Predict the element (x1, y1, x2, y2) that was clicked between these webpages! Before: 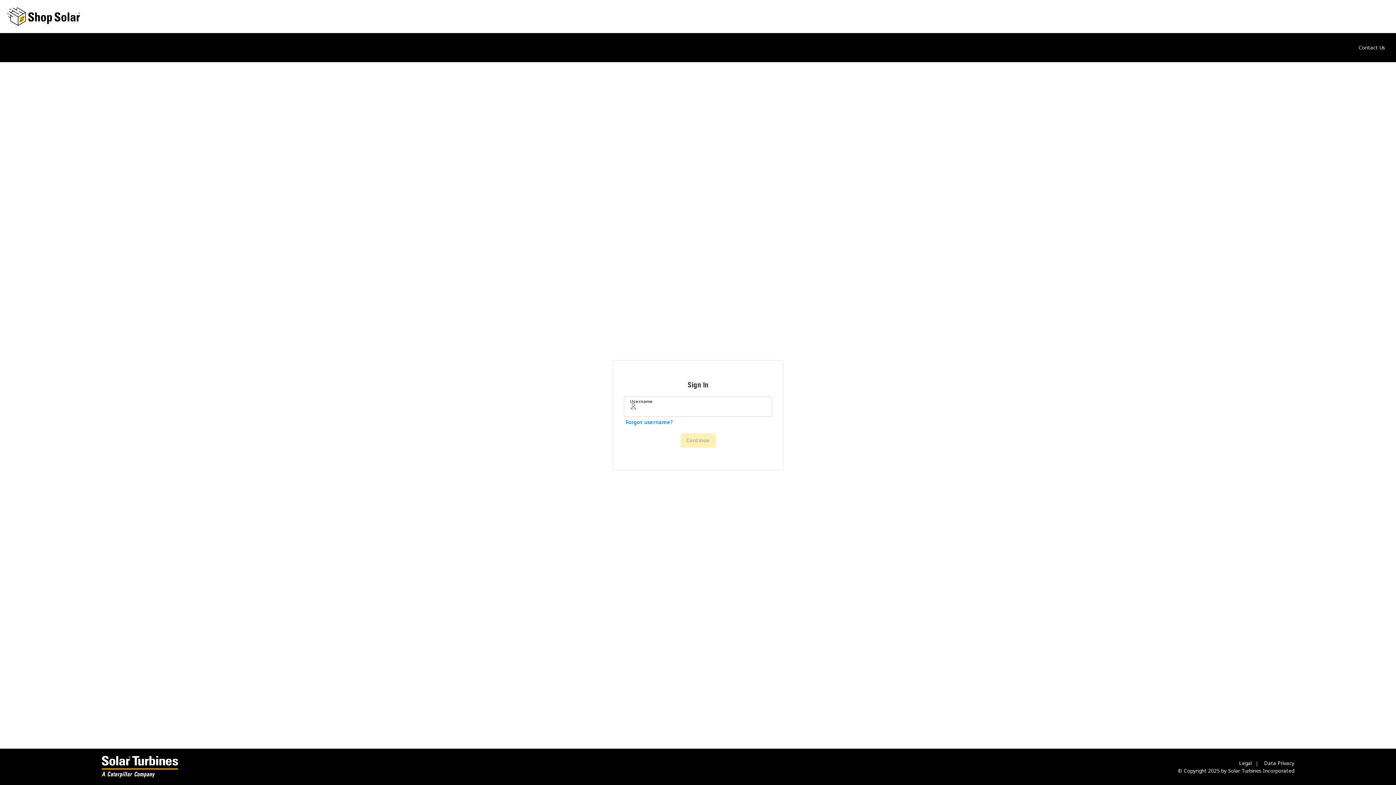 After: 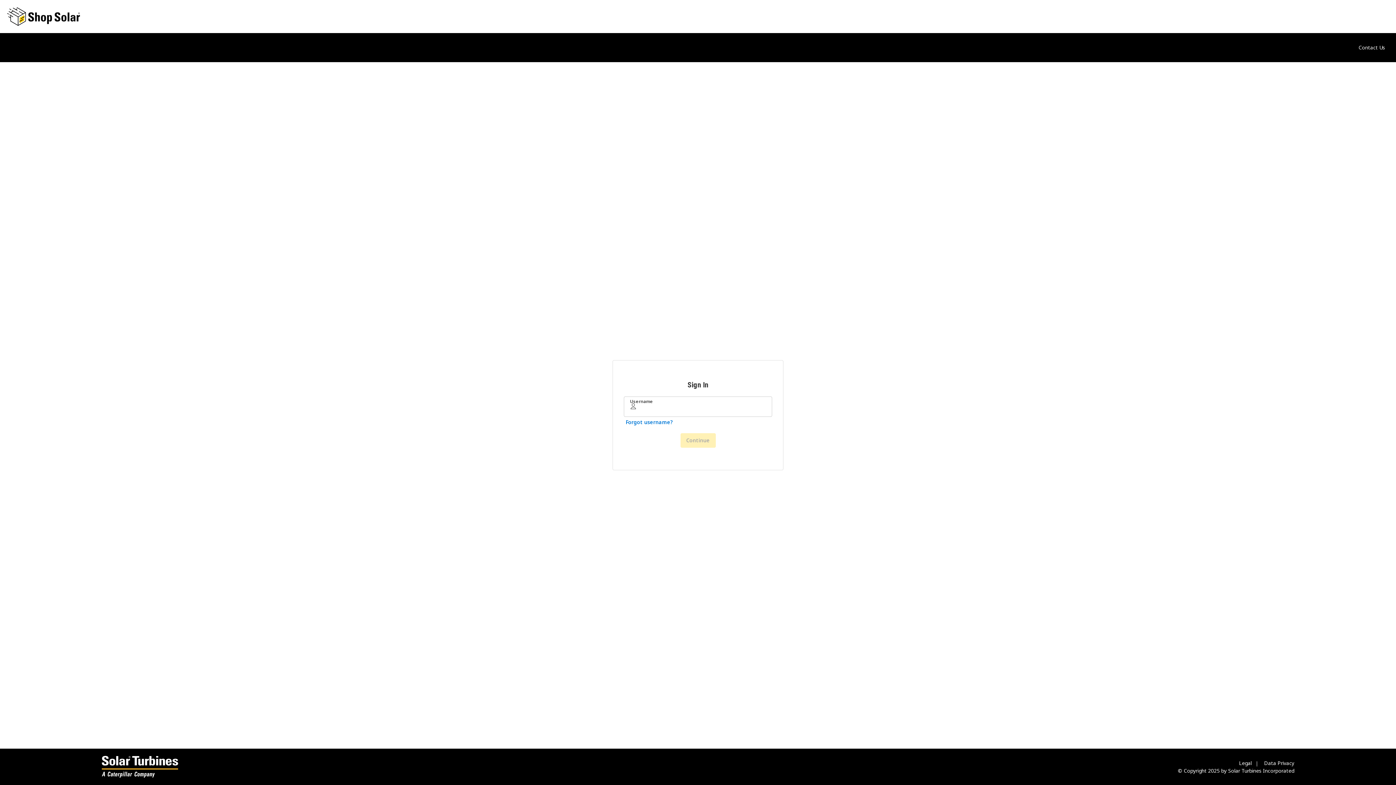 Action: label: Data Privacy bbox: (1264, 759, 1294, 766)